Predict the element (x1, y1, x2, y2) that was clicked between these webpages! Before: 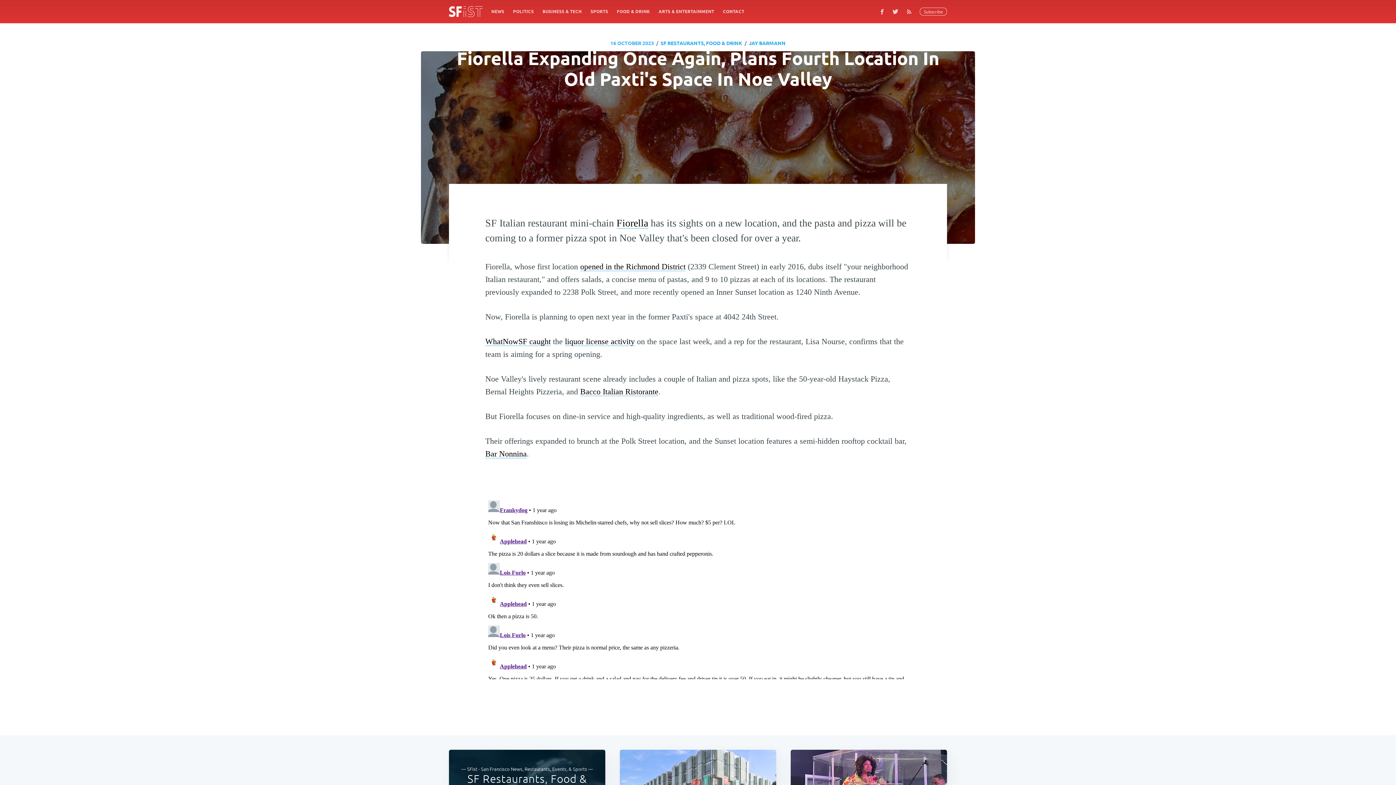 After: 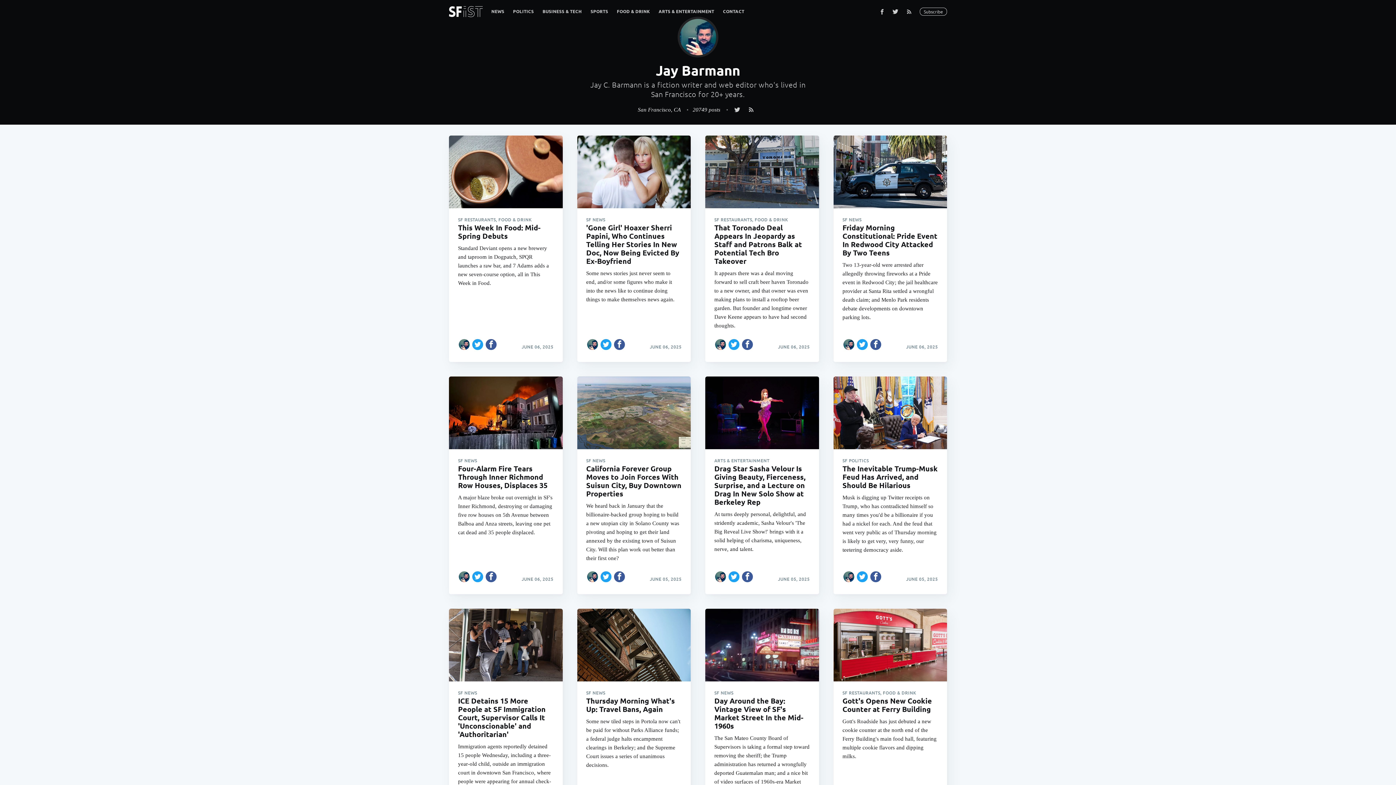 Action: label: JAY BARMANN bbox: (749, 38, 785, 47)